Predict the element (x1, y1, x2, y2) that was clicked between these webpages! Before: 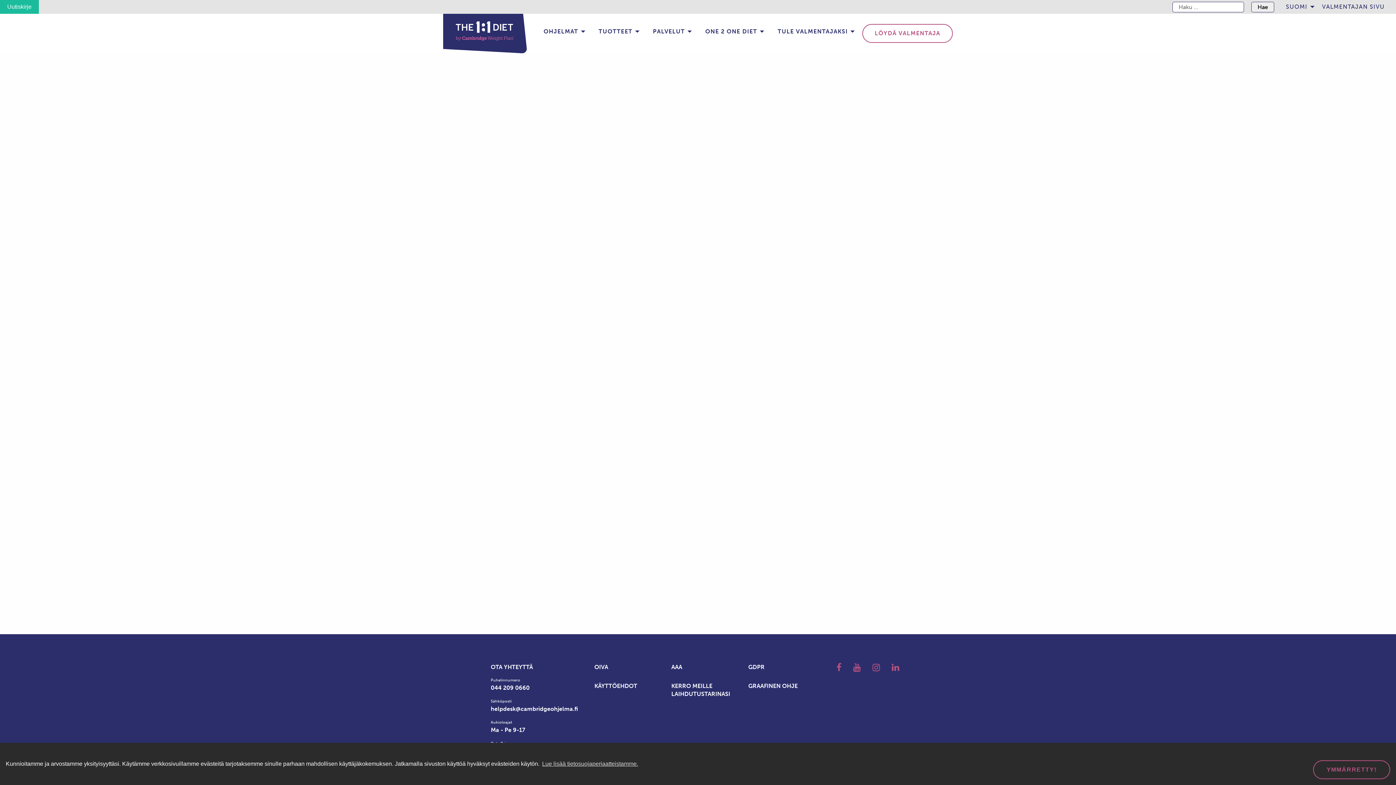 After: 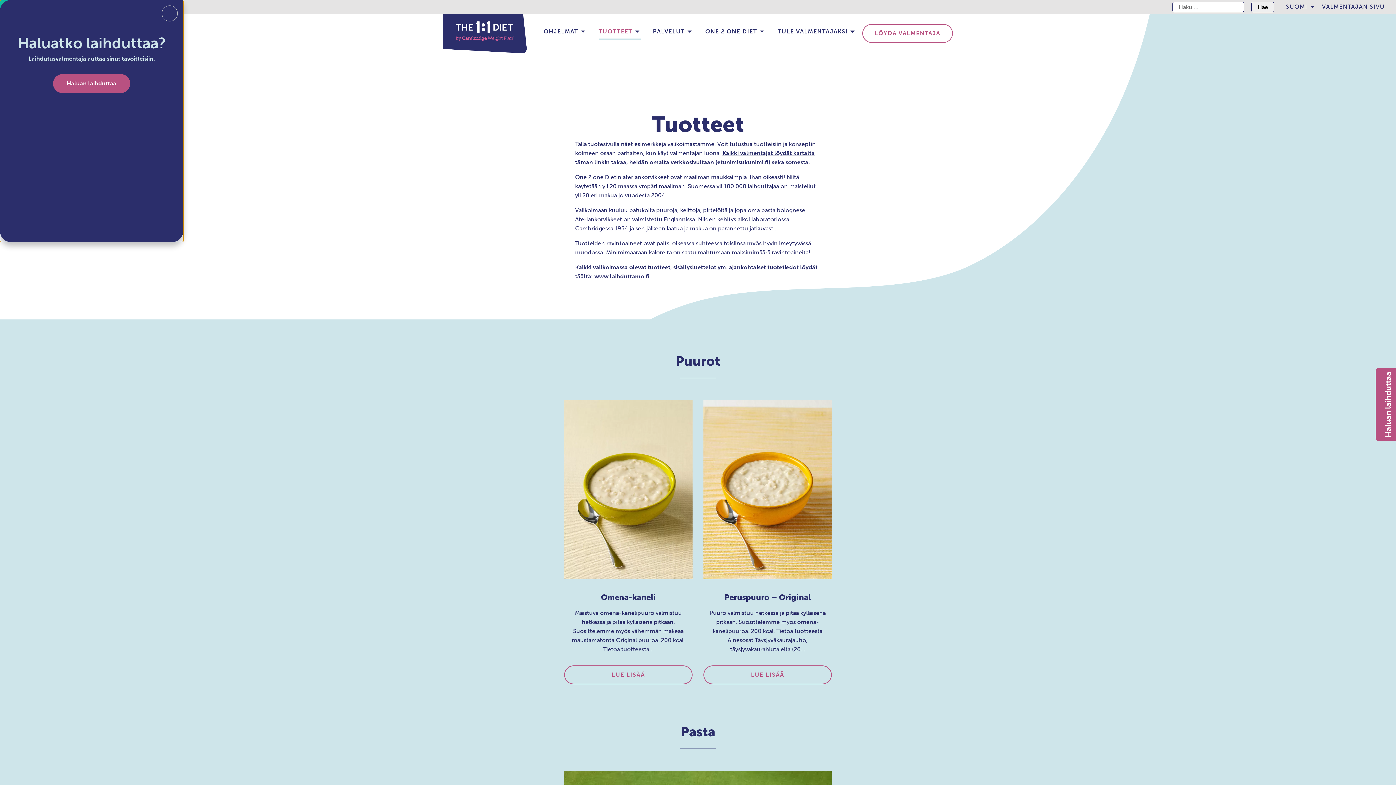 Action: label: TUOTTEET bbox: (598, 24, 641, 38)